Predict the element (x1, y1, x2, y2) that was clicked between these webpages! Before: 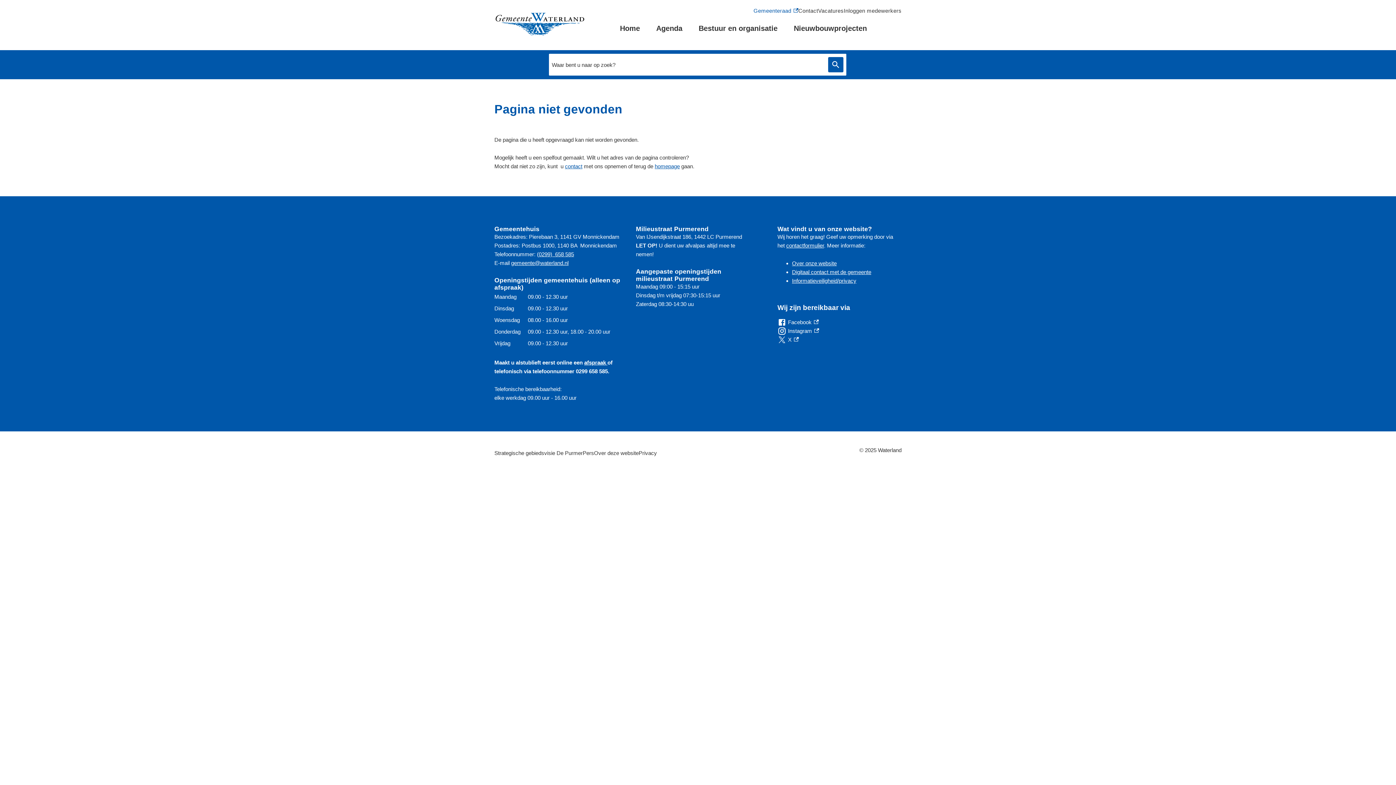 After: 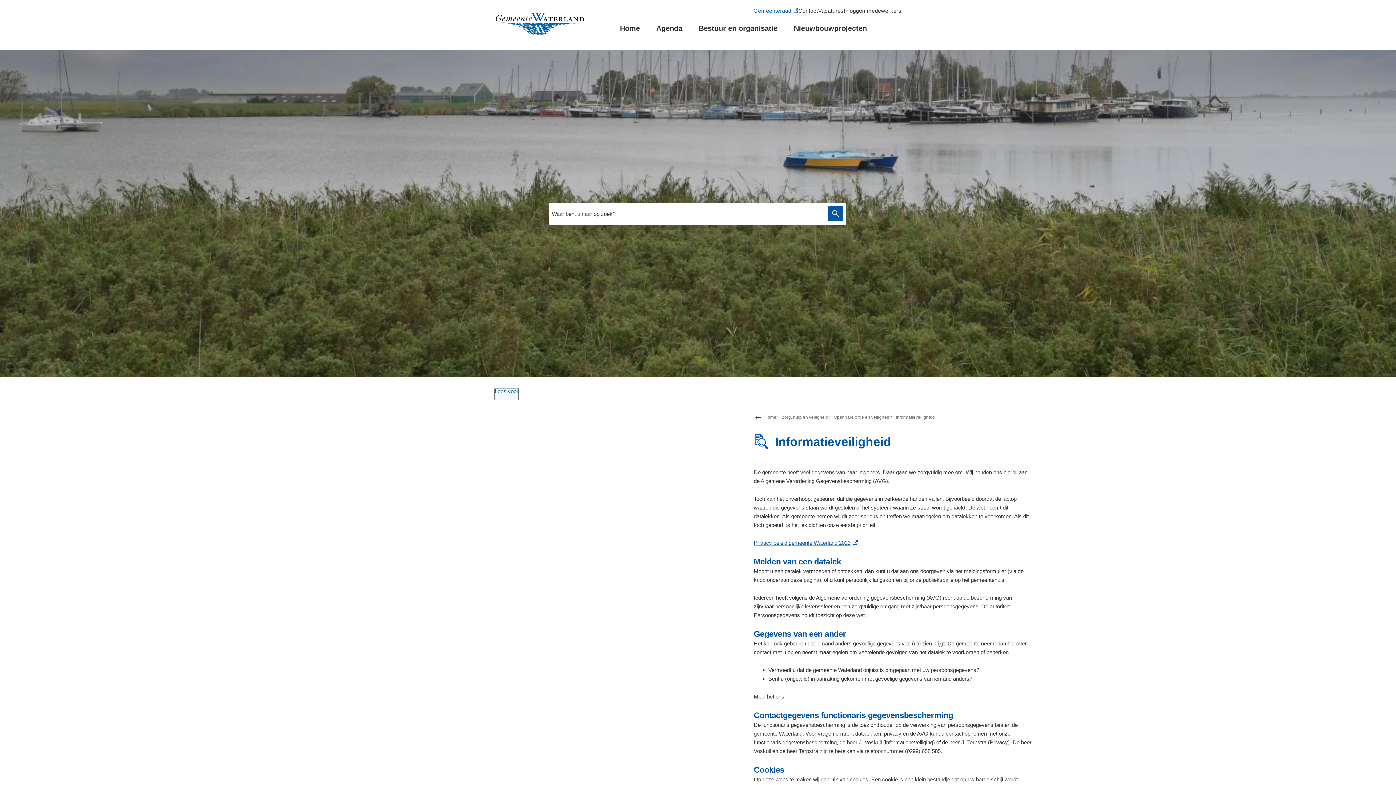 Action: label: Informatieveiligheid/privacy bbox: (792, 277, 856, 283)